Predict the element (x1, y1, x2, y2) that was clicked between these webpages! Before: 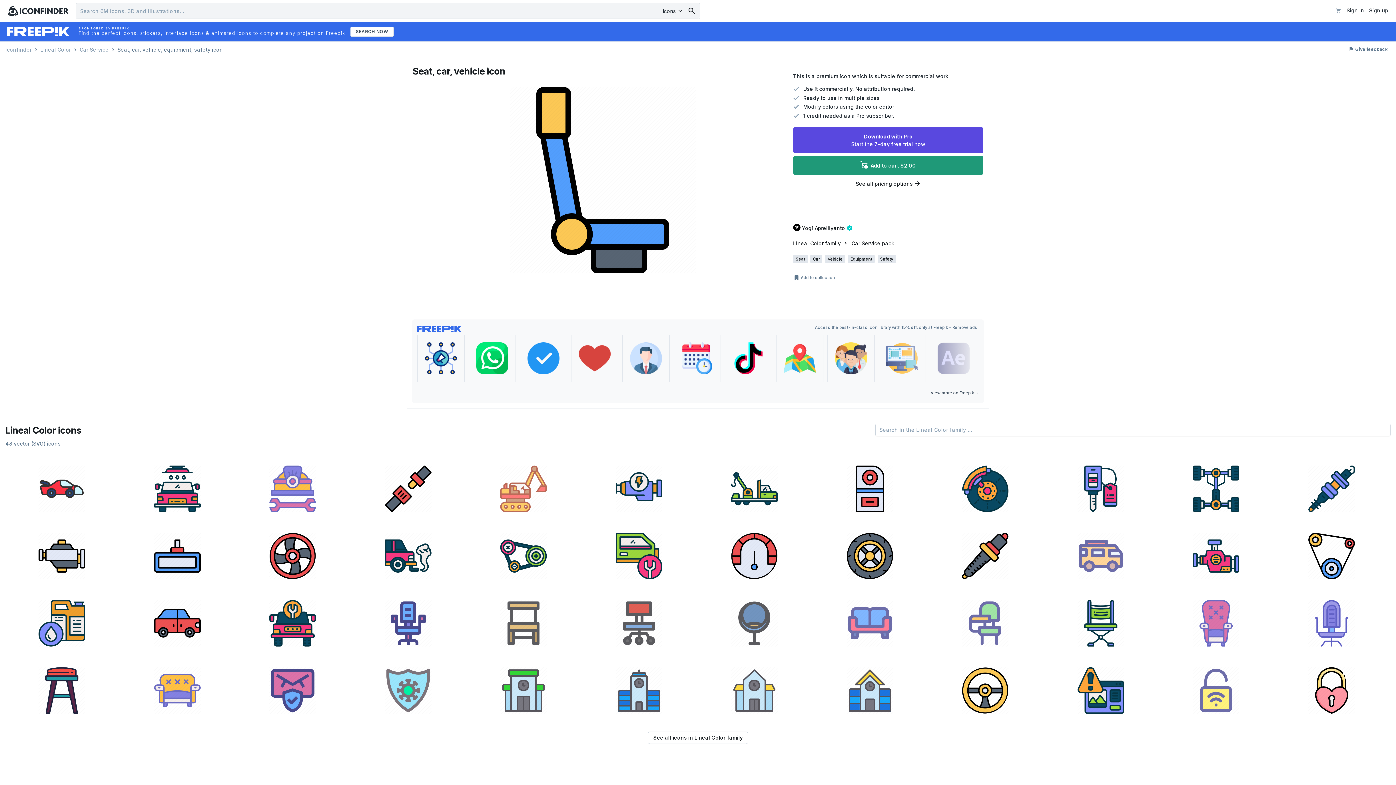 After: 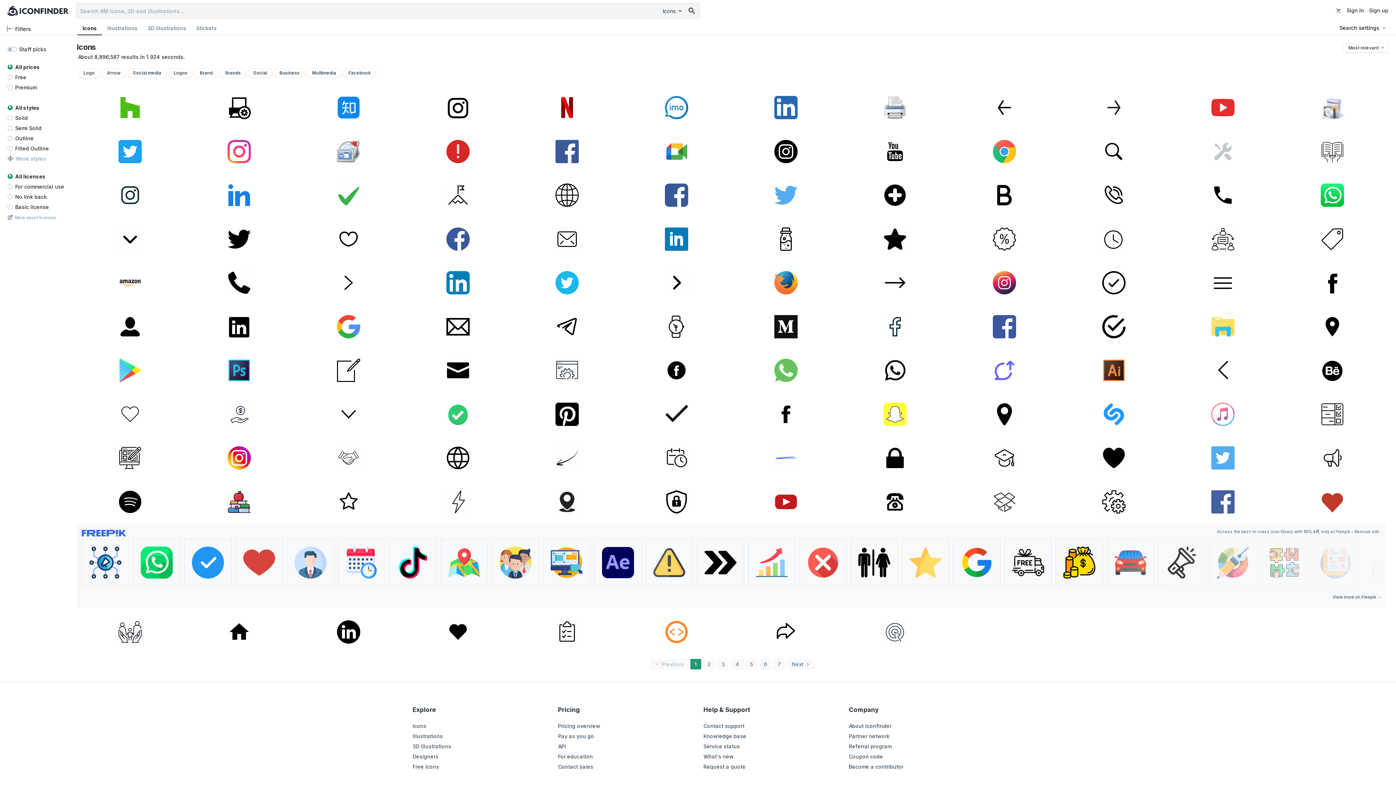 Action: bbox: (683, 3, 700, 18)